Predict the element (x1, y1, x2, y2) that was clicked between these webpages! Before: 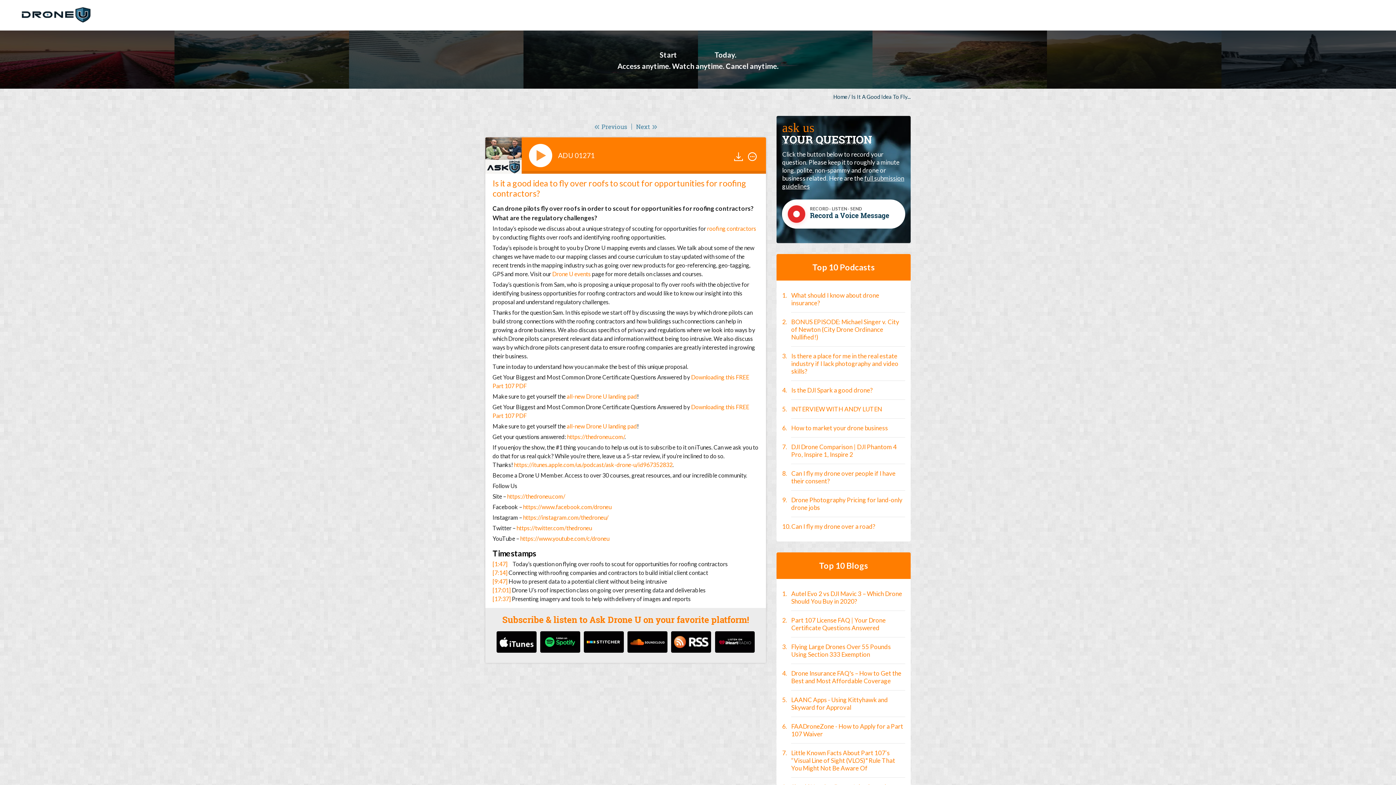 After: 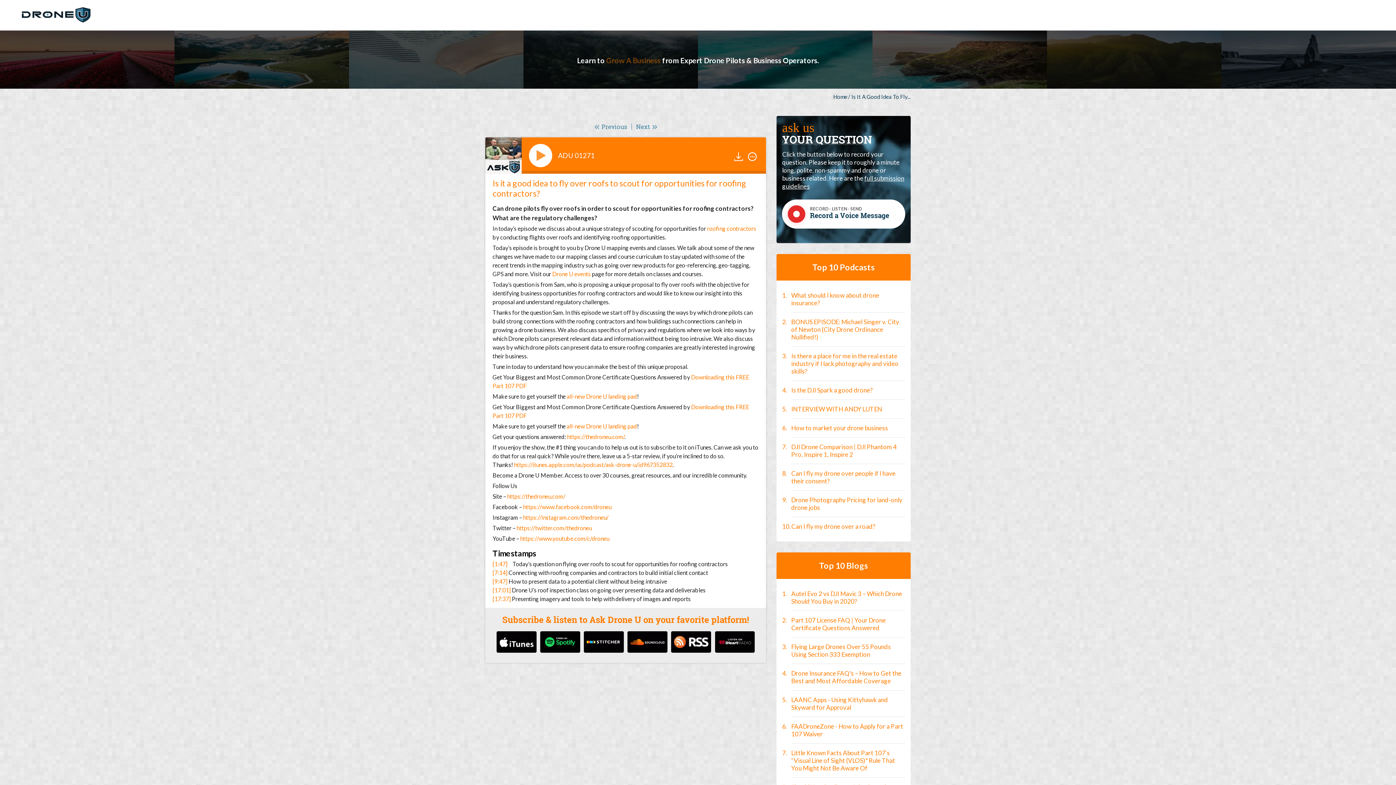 Action: bbox: (627, 631, 667, 653)